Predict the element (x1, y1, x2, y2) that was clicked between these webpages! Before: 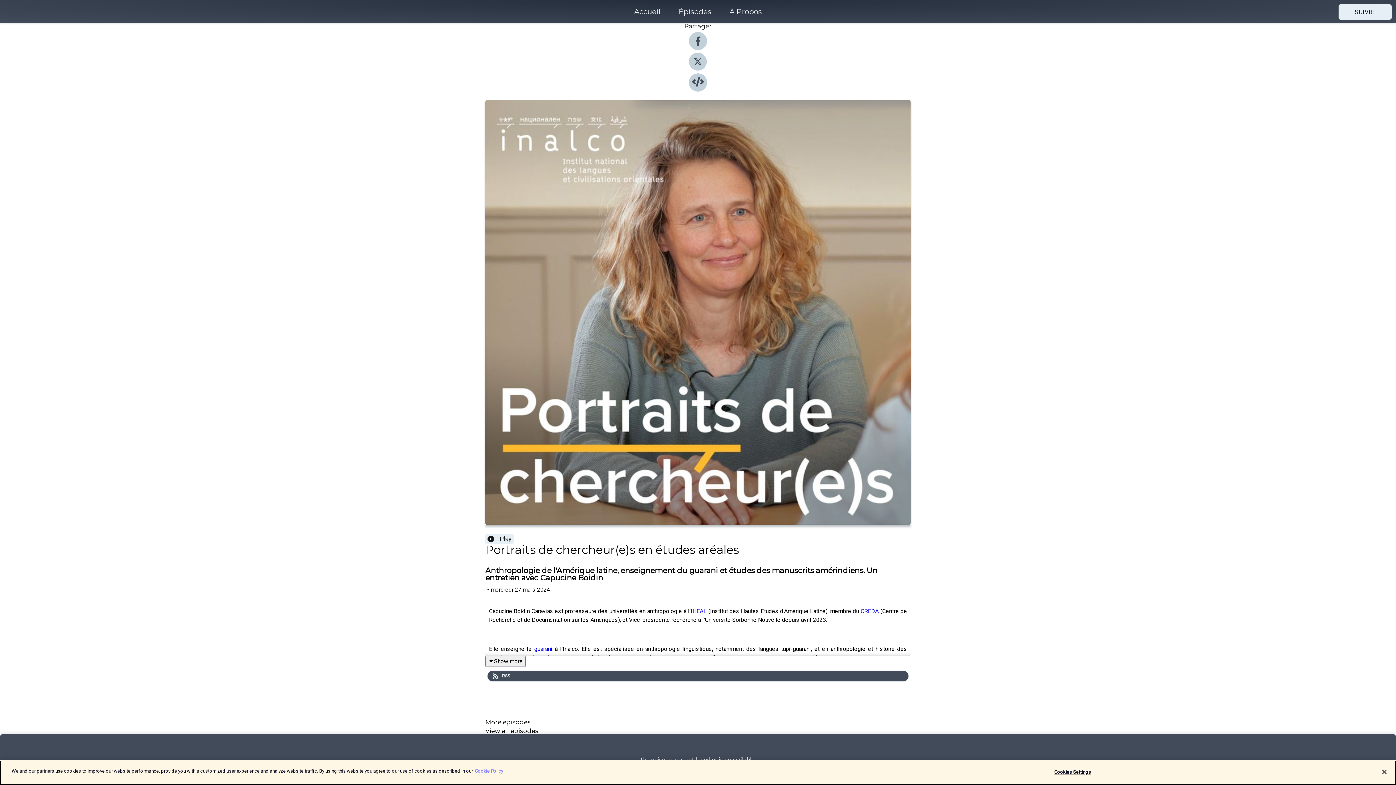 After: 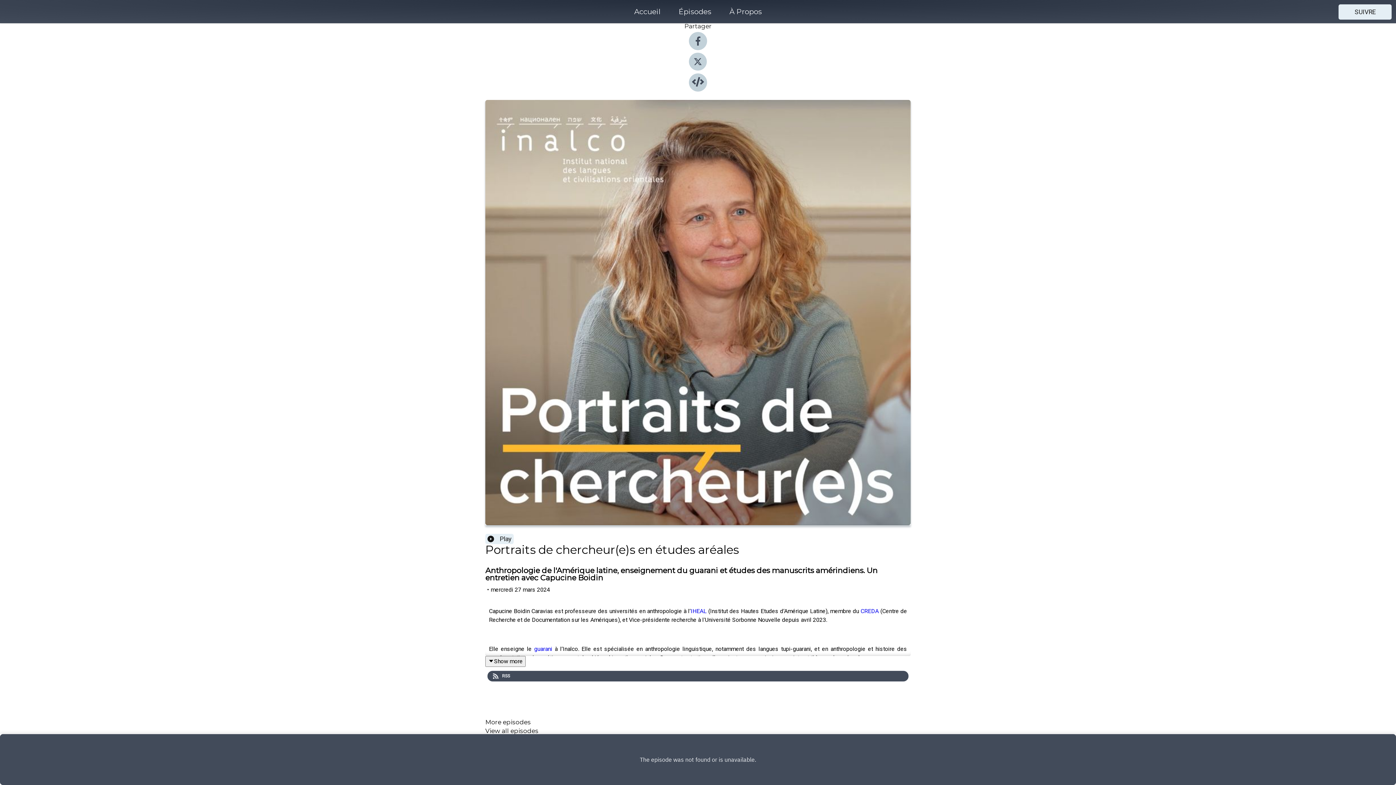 Action: bbox: (1376, 764, 1392, 780) label: Close